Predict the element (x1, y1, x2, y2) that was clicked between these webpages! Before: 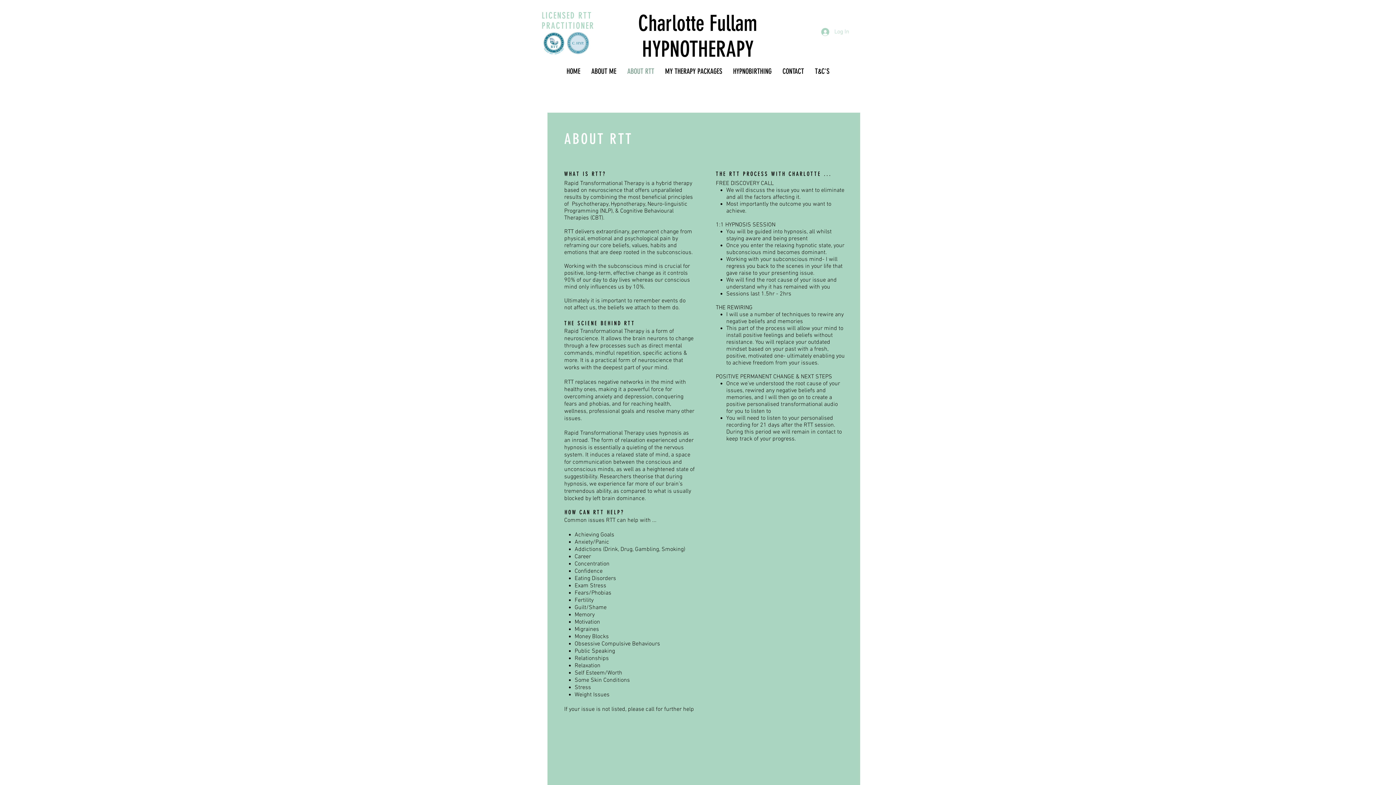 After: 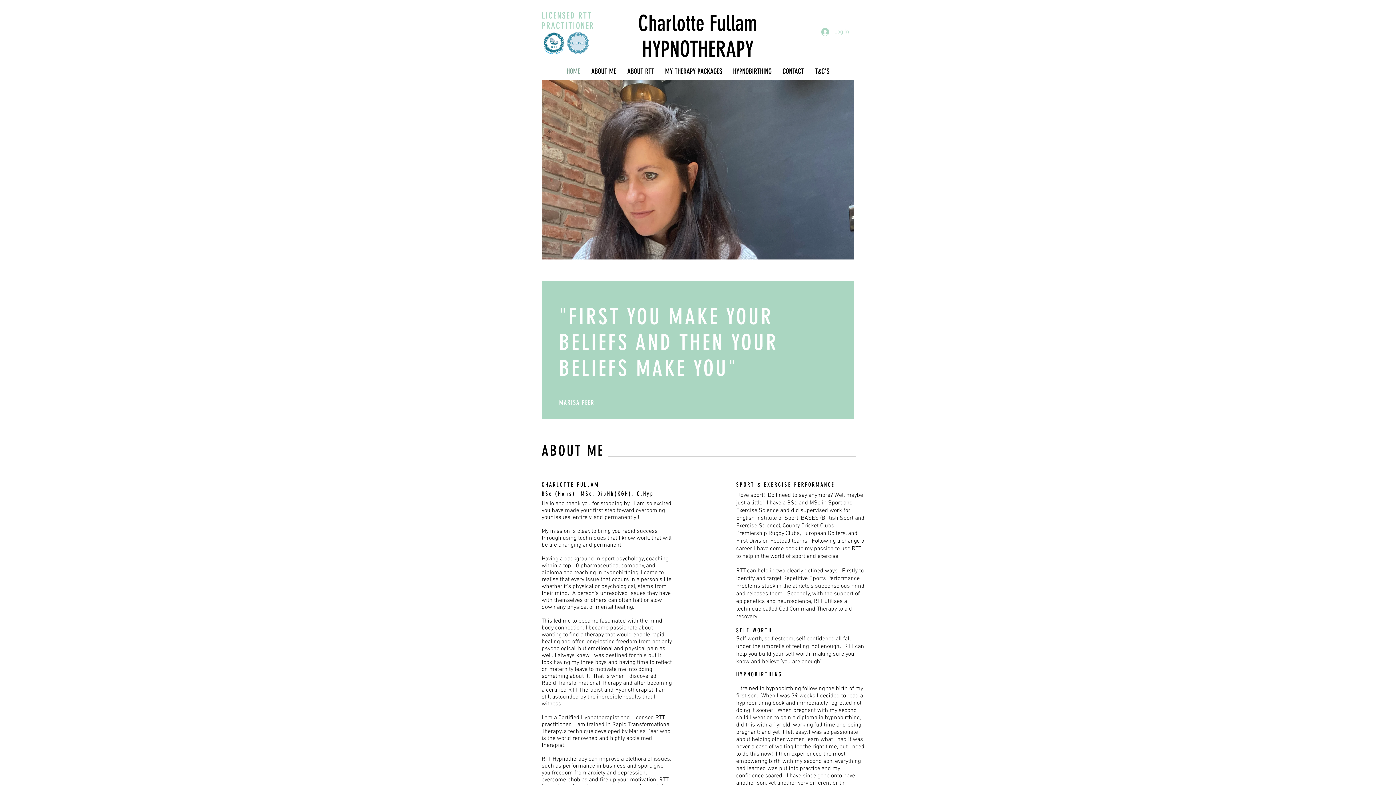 Action: label: LICENSED RTT PRACTITIONER bbox: (541, 10, 594, 30)